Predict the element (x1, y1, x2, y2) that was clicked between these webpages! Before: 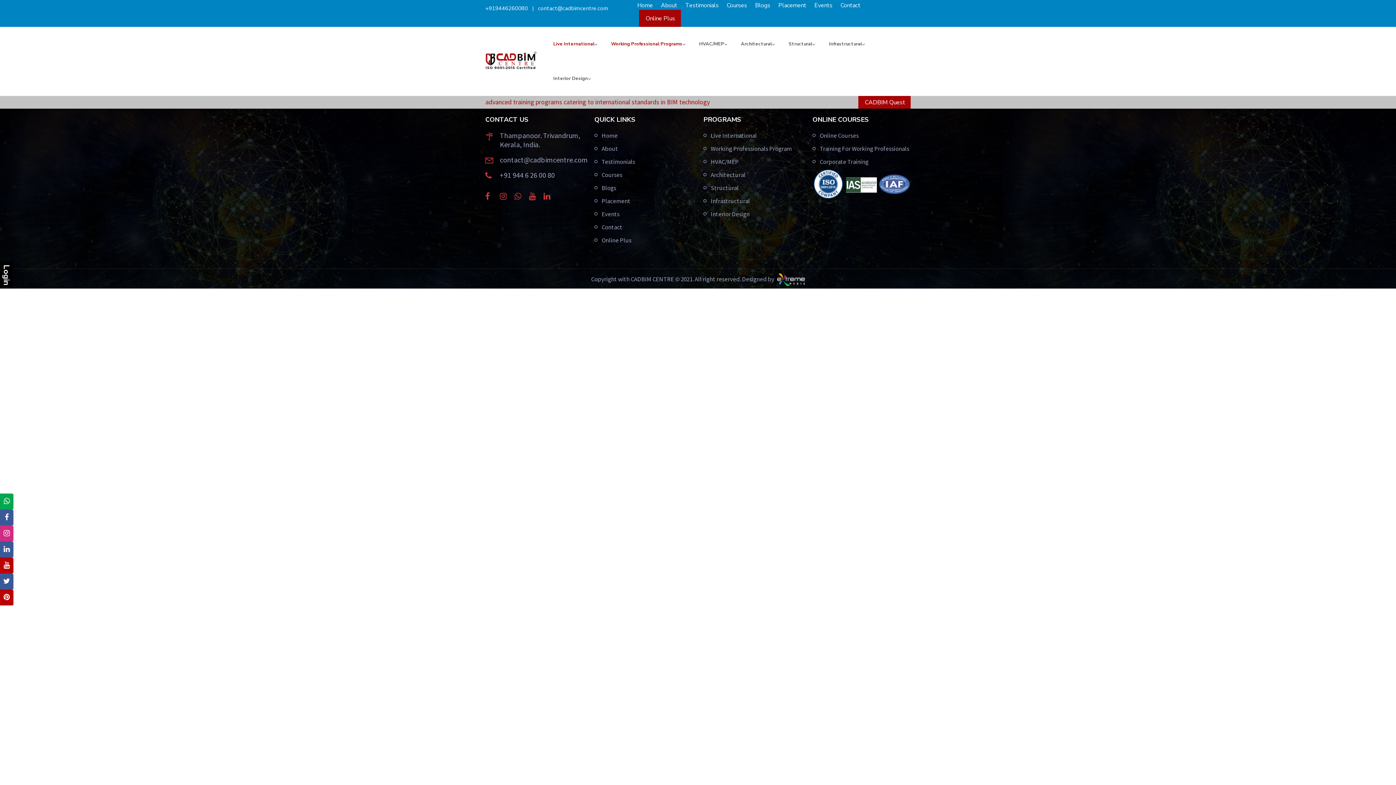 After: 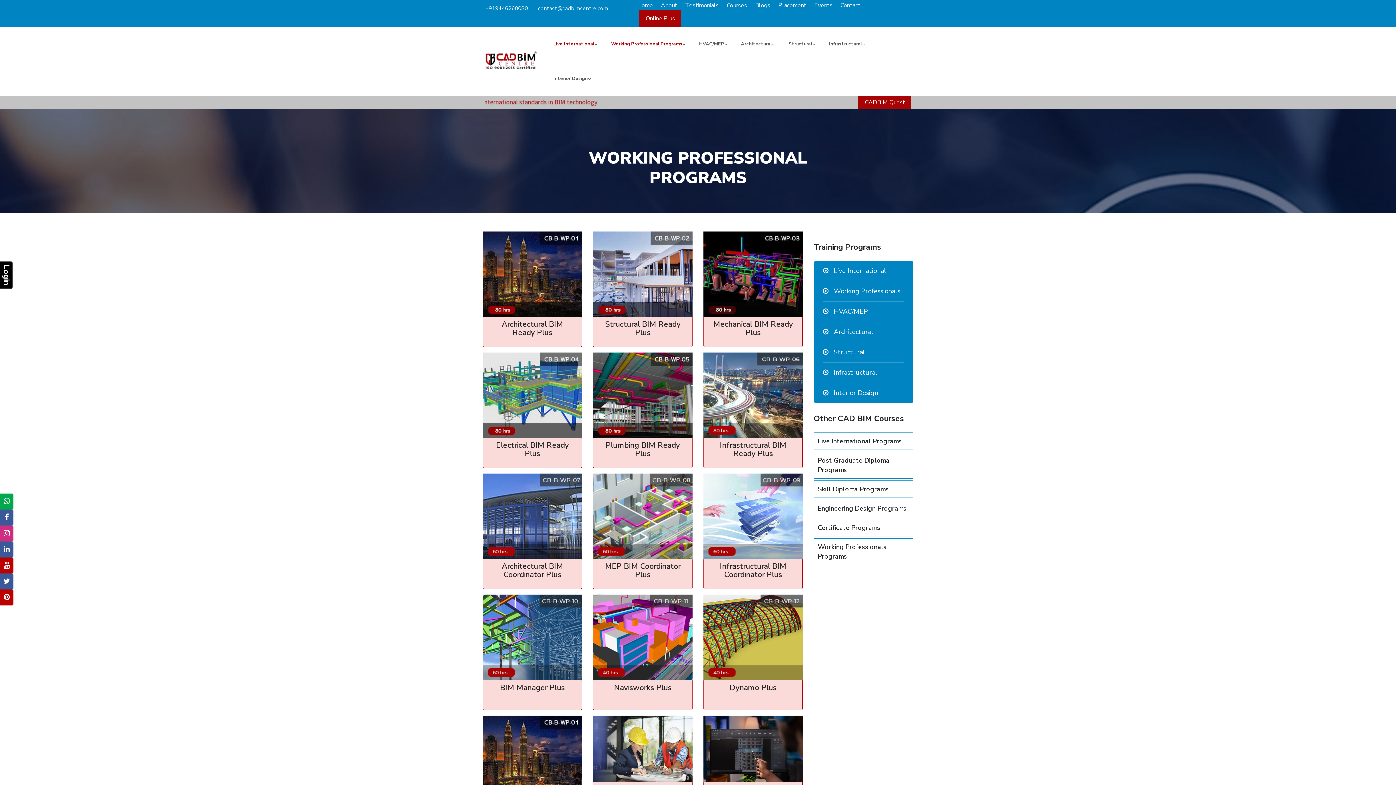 Action: bbox: (820, 142, 909, 155) label: Training For Working Professionals